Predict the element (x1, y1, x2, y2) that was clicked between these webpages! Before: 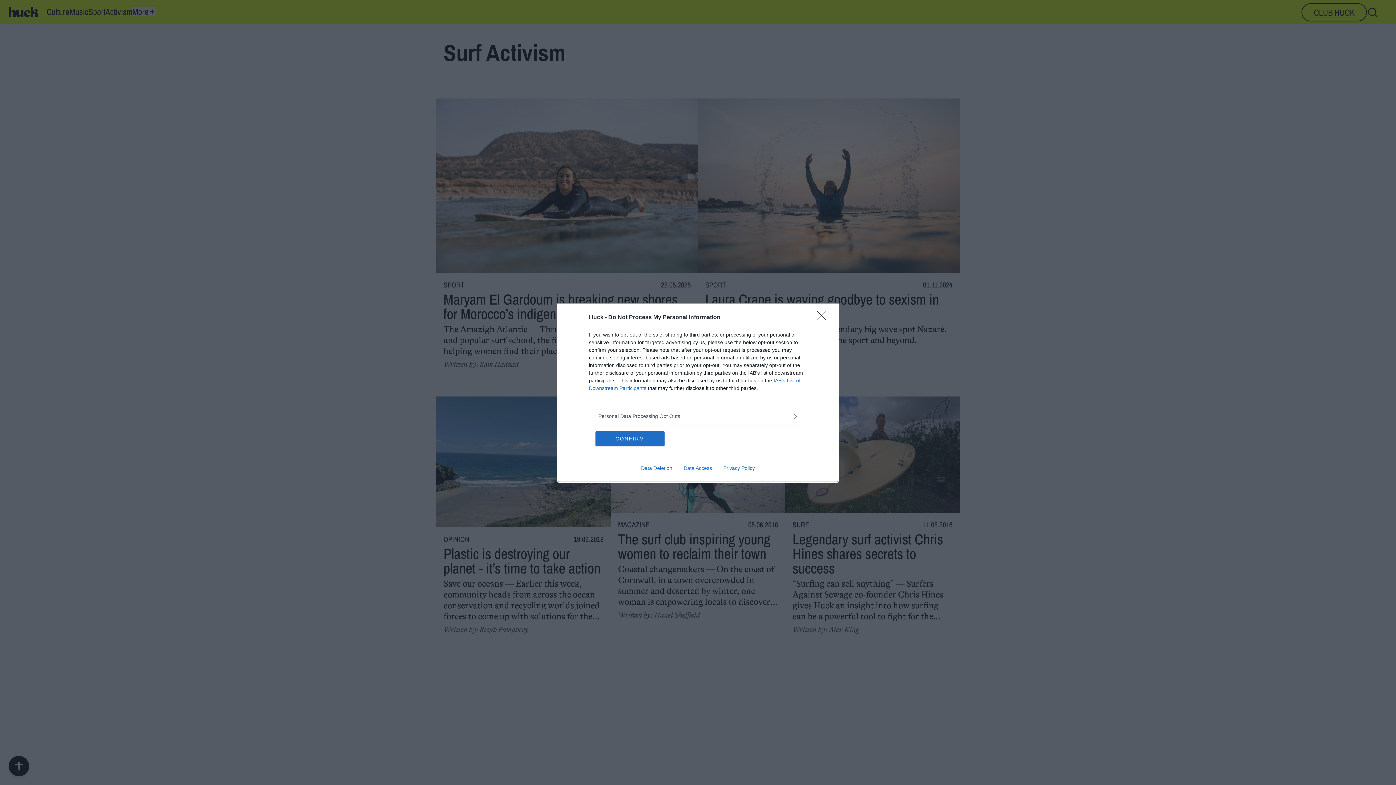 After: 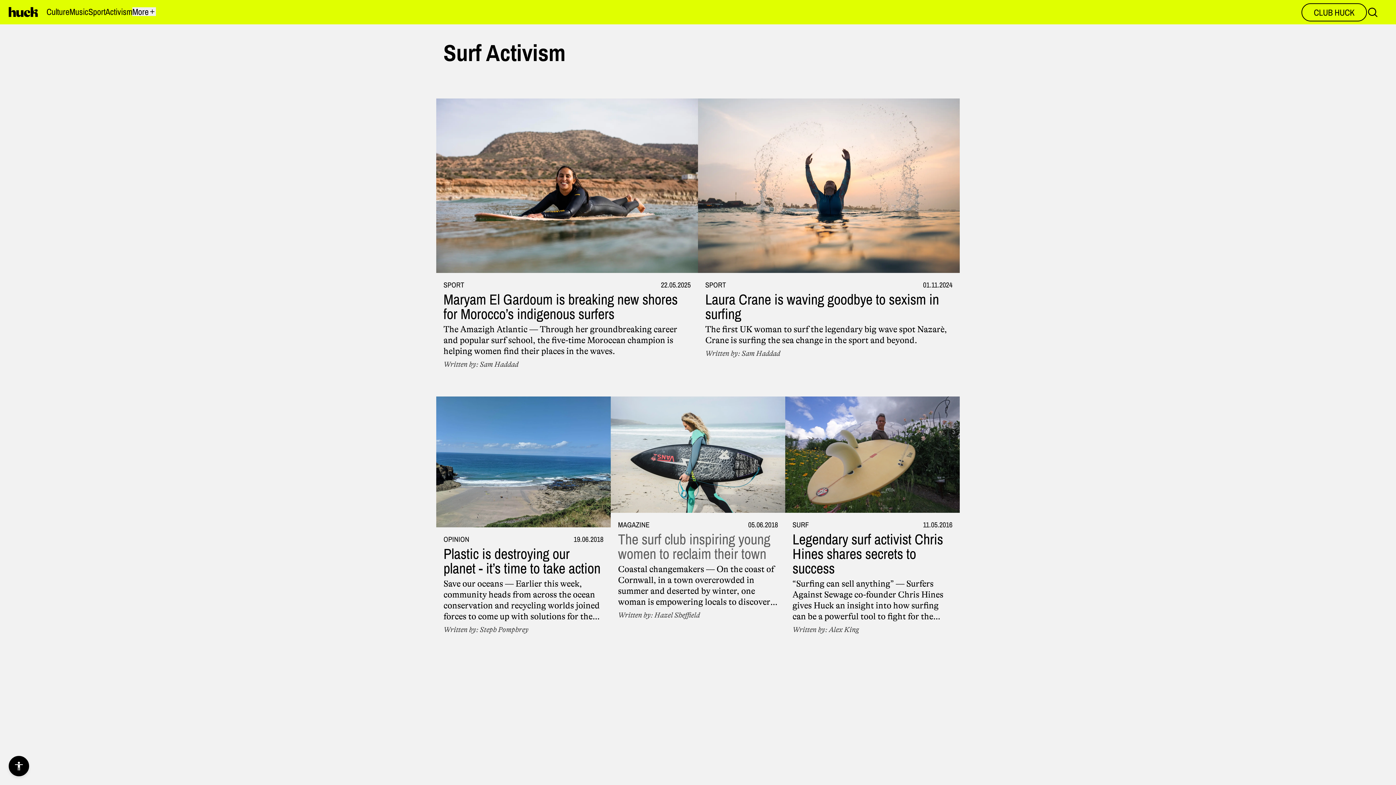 Action: bbox: (595, 431, 664, 446) label: CONFIRM